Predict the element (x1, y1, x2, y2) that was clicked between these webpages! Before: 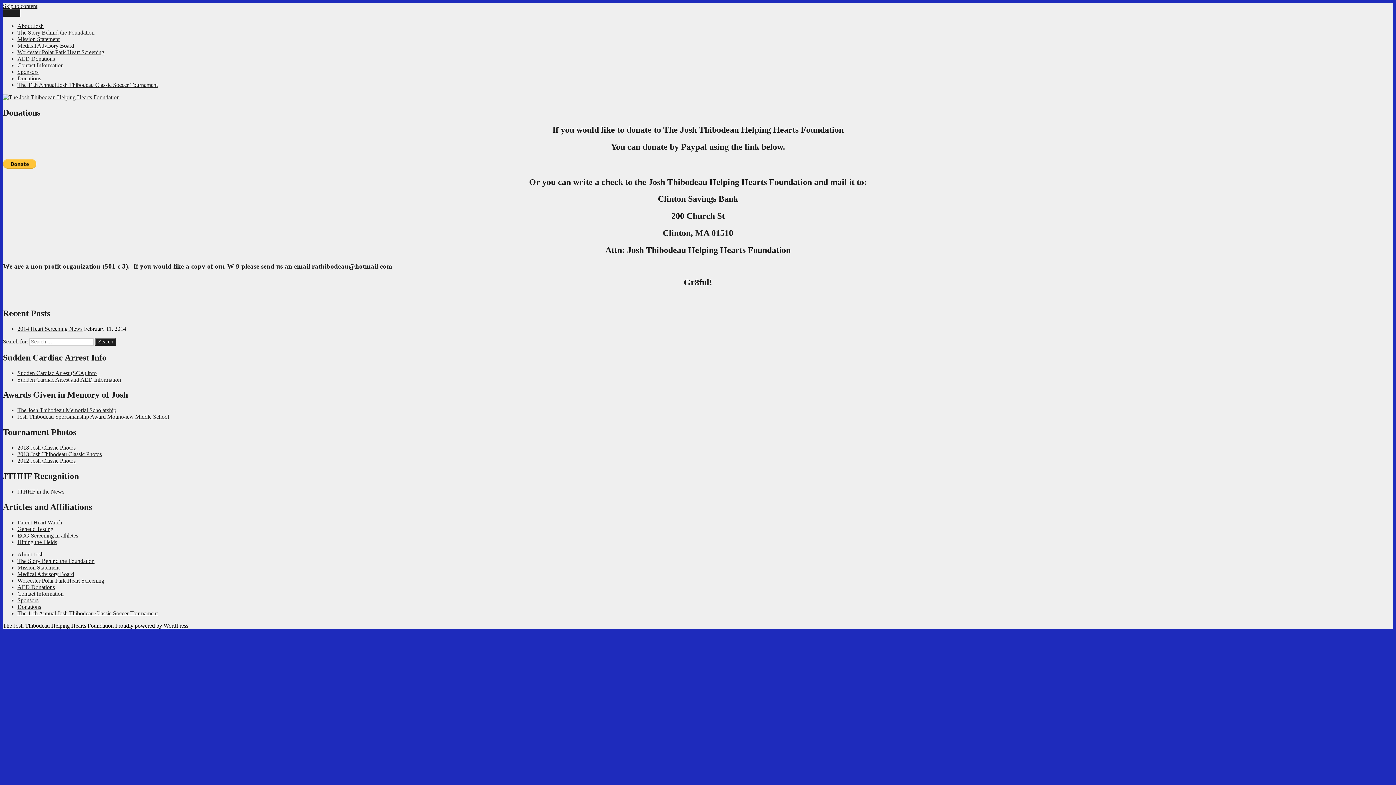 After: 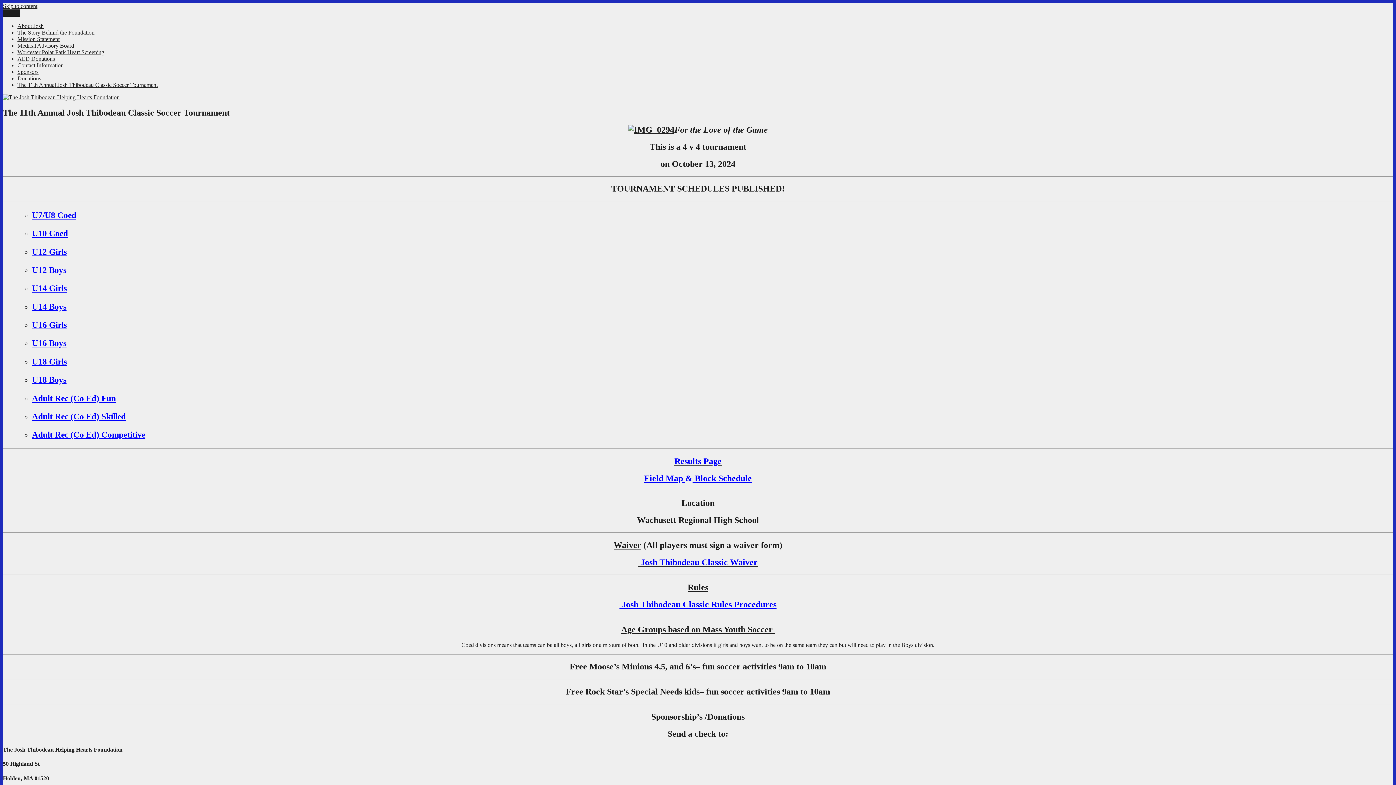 Action: bbox: (17, 610, 157, 616) label: The 11th Annual Josh Thibodeau Classic Soccer Tournament